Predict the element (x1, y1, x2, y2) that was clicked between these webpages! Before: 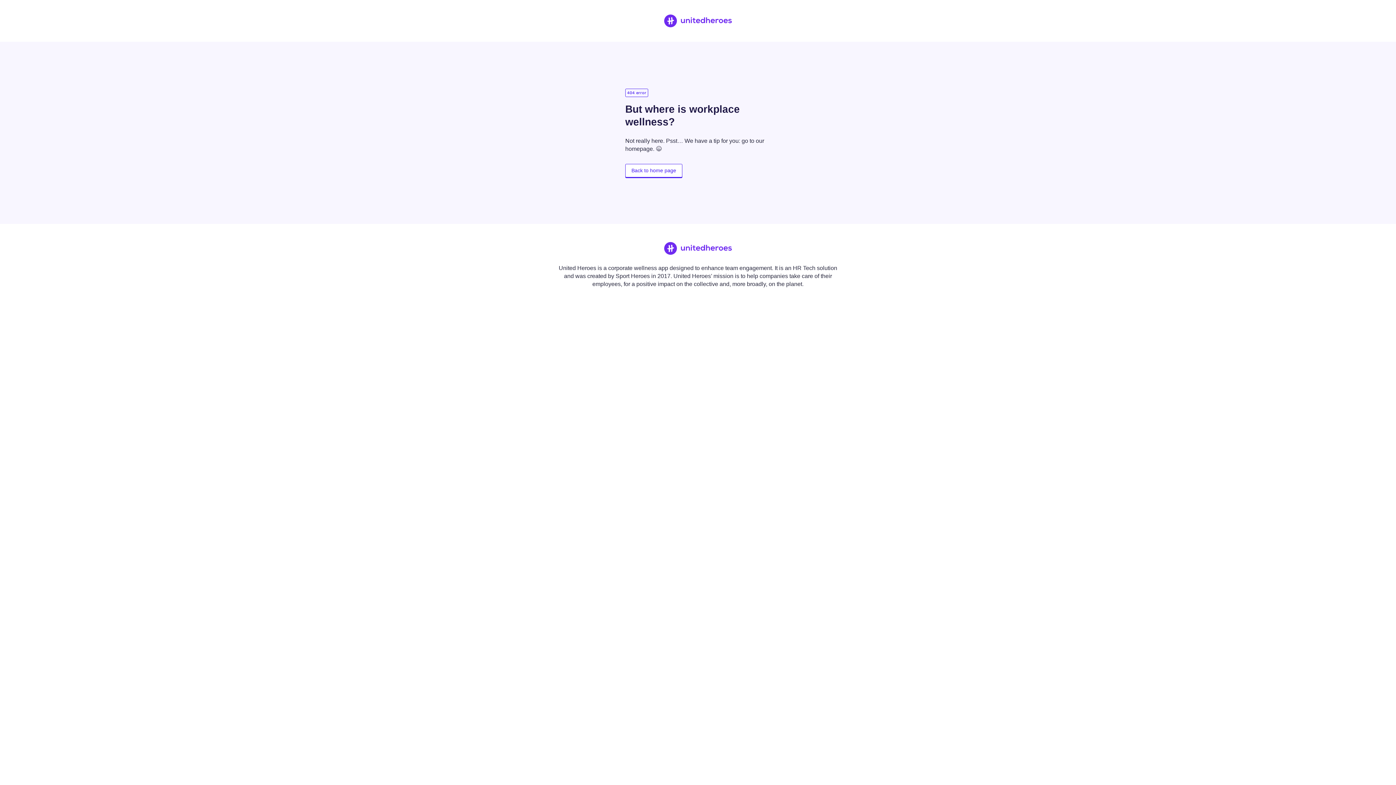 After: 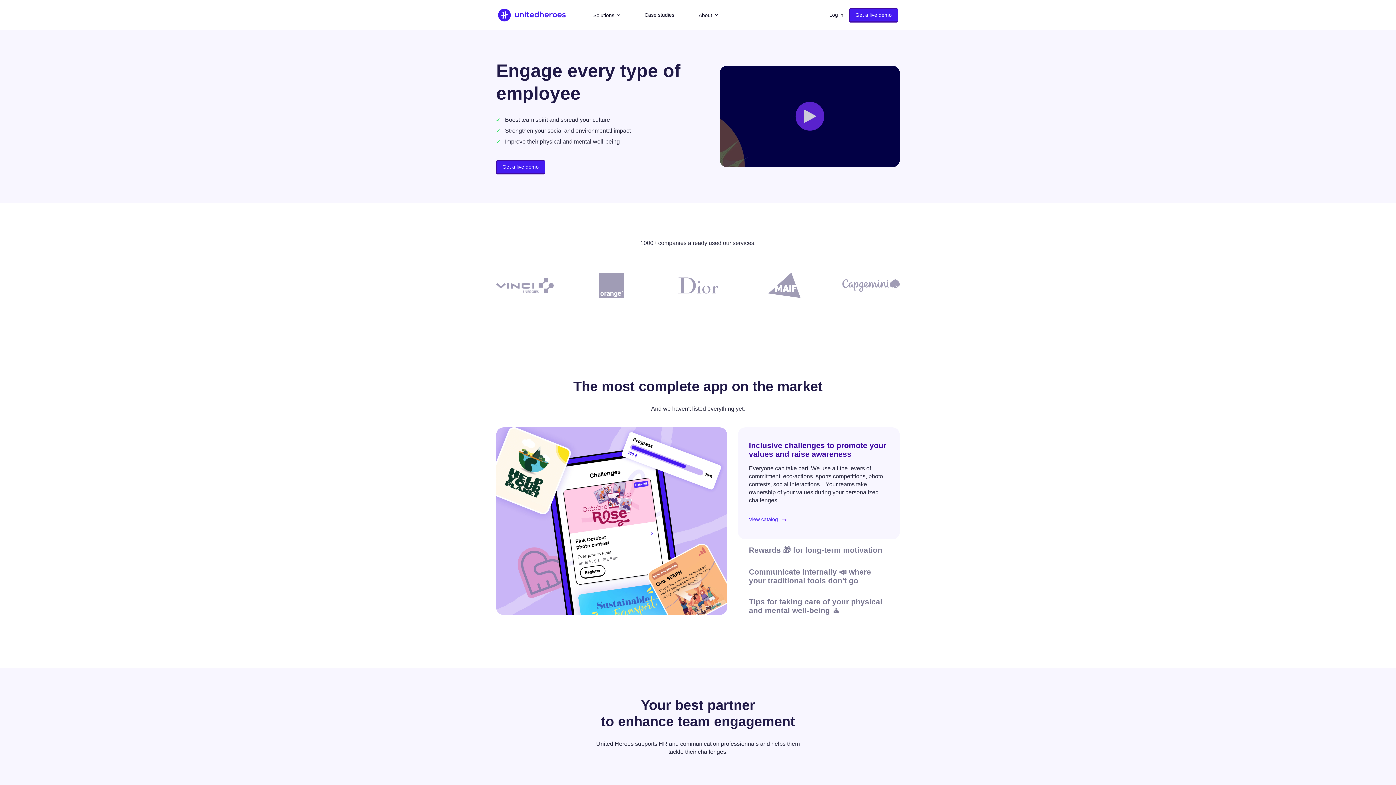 Action: bbox: (664, 14, 732, 27)